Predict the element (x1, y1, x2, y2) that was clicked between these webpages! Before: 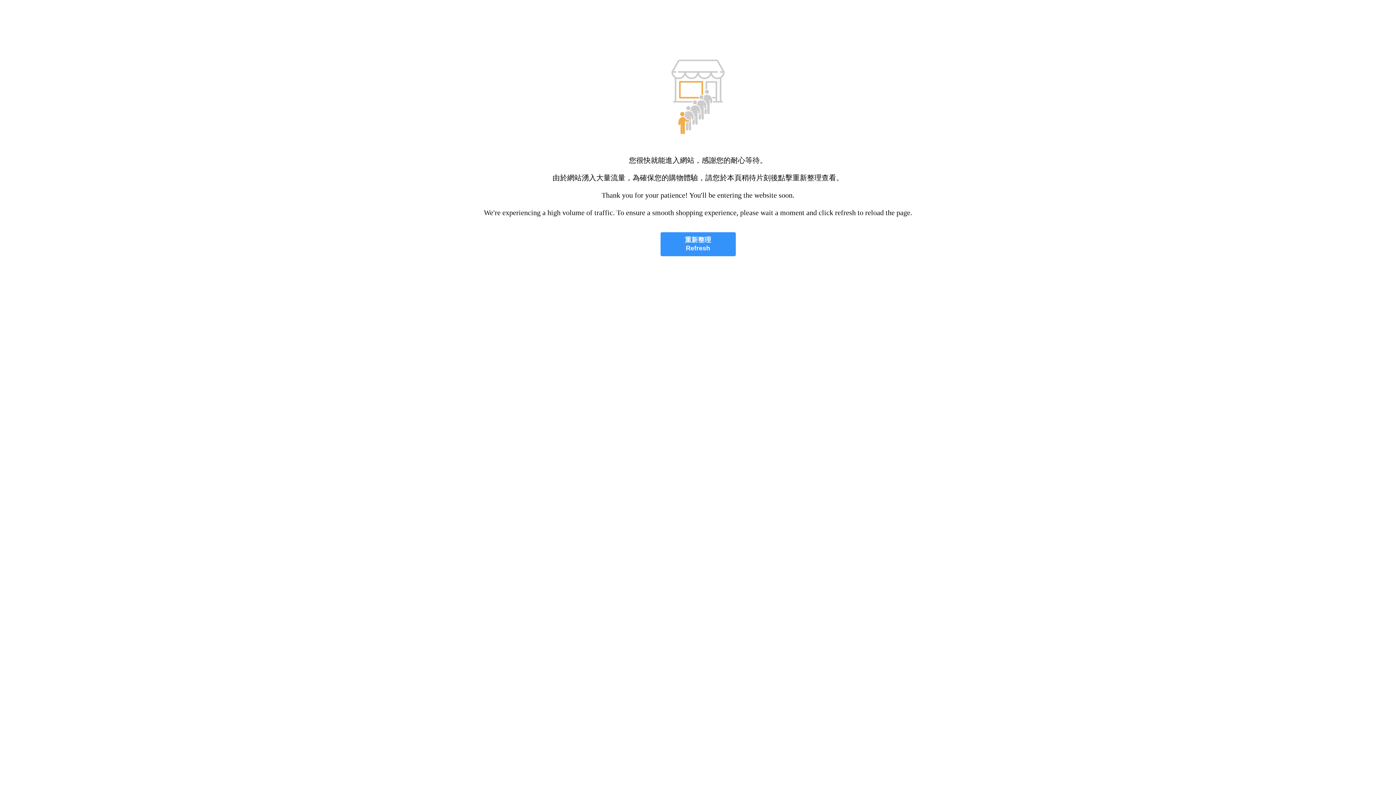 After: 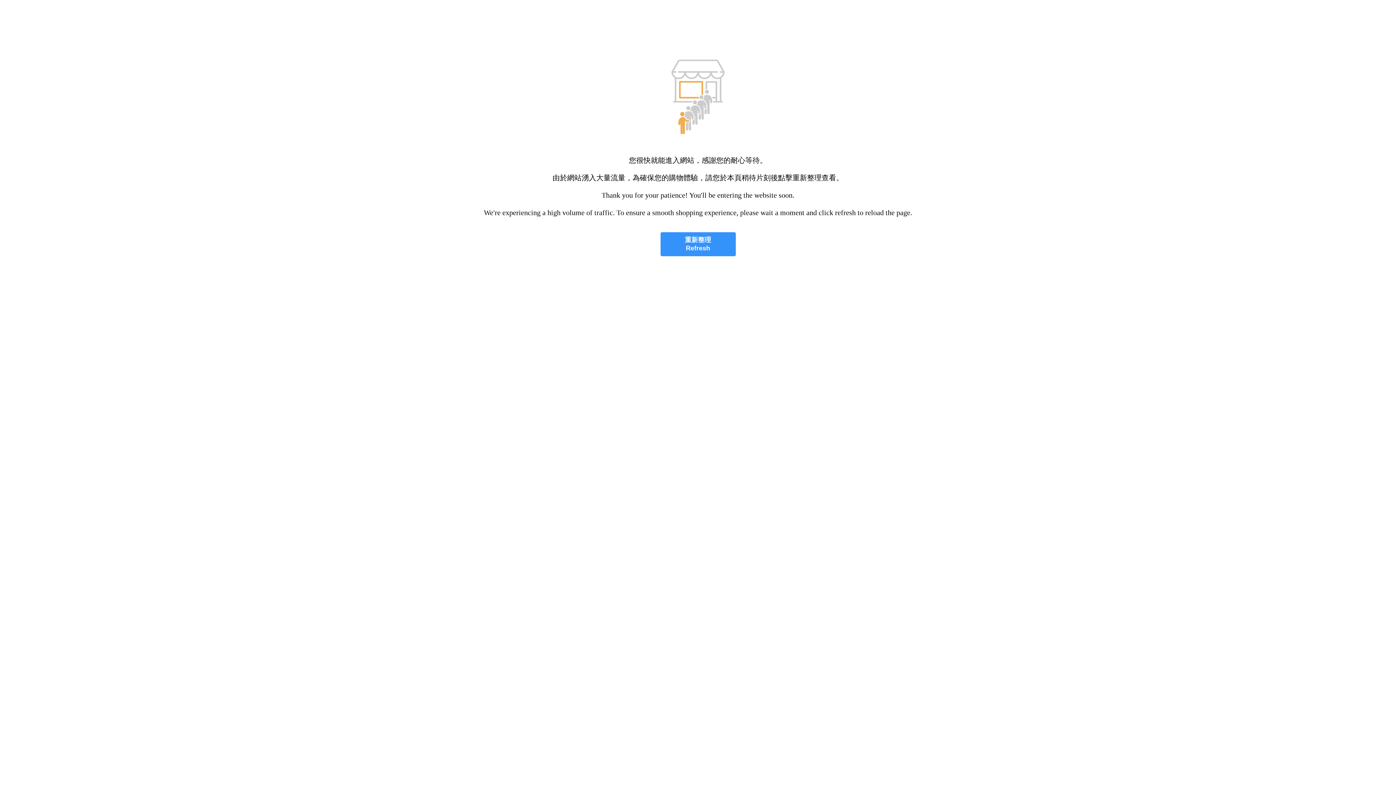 Action: bbox: (660, 232, 735, 256) label: 重新整理
Refresh